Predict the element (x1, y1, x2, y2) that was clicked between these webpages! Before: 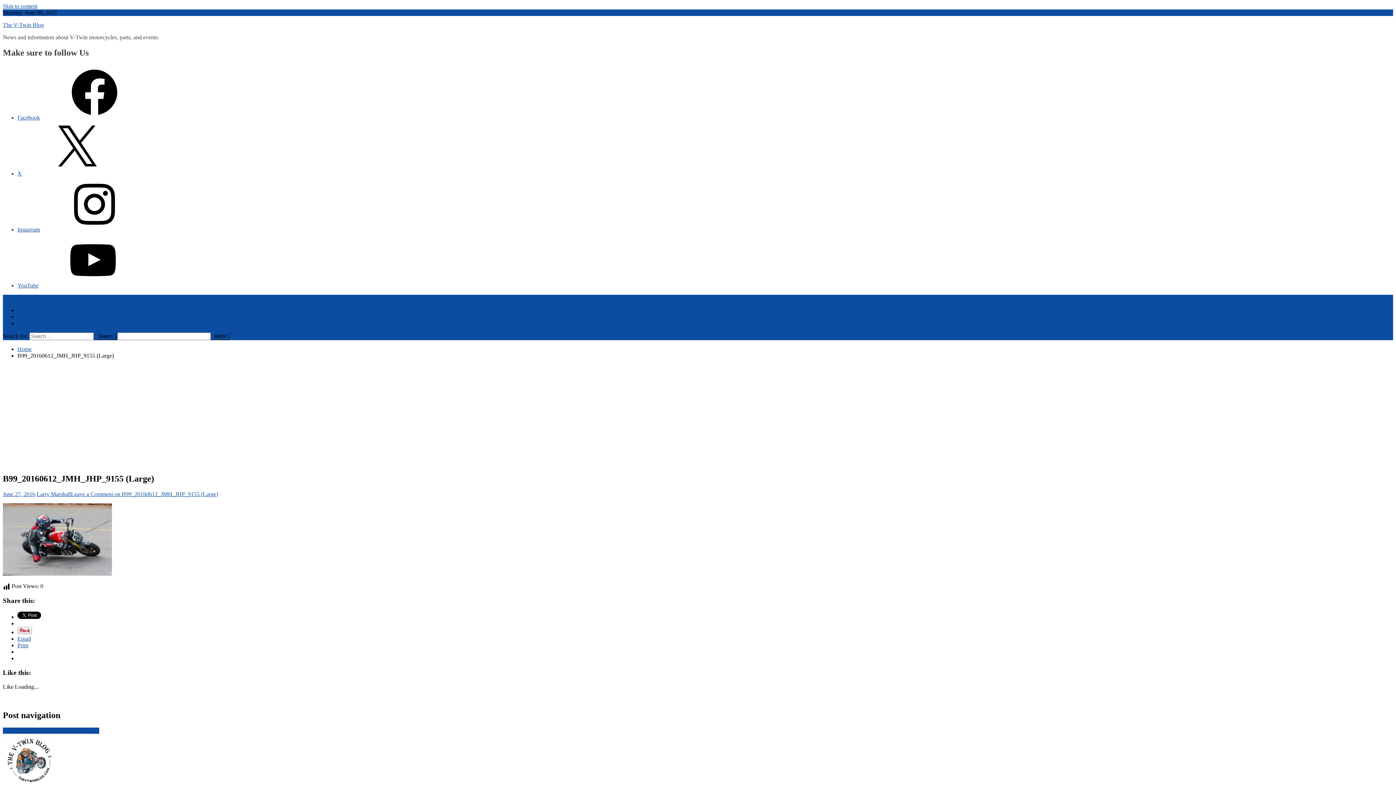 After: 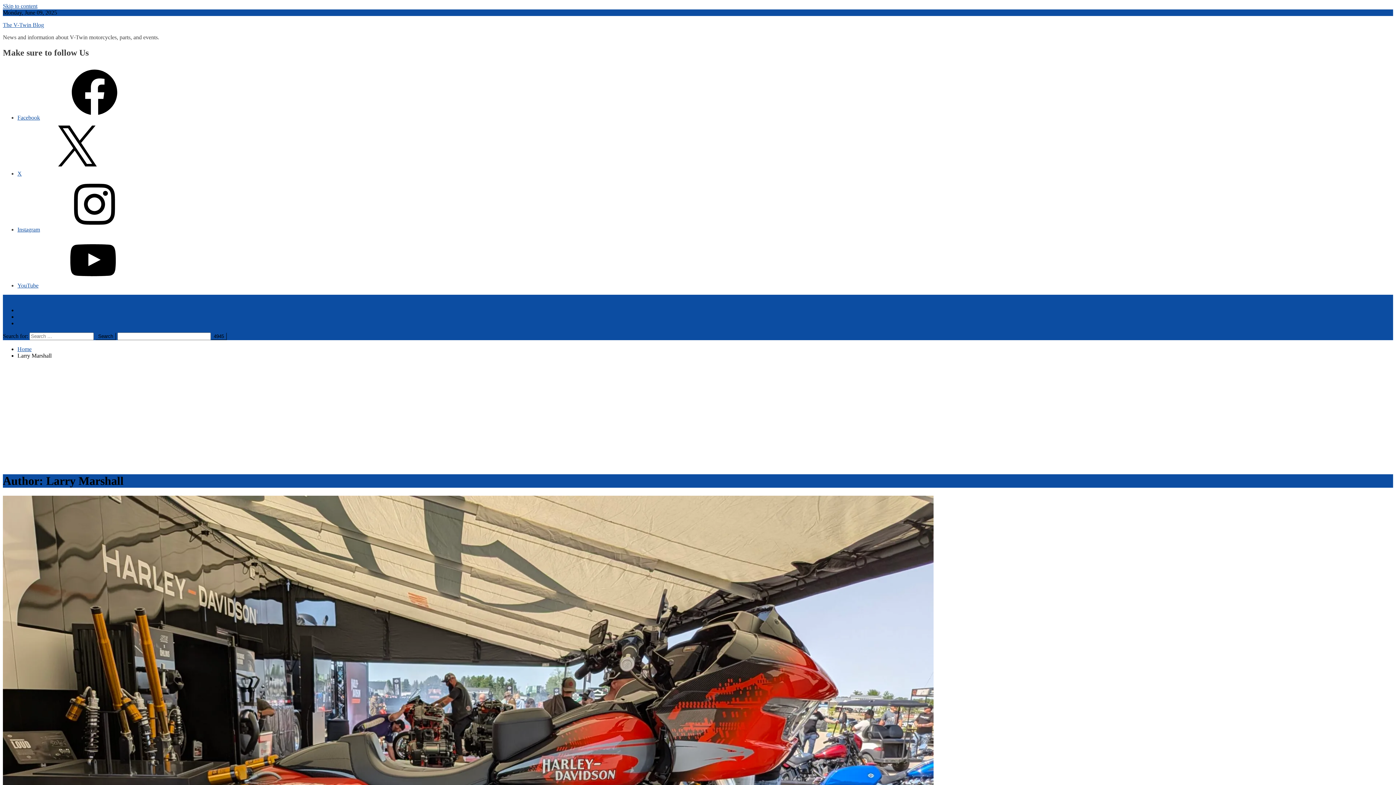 Action: bbox: (36, 491, 70, 497) label: Larry Marshall